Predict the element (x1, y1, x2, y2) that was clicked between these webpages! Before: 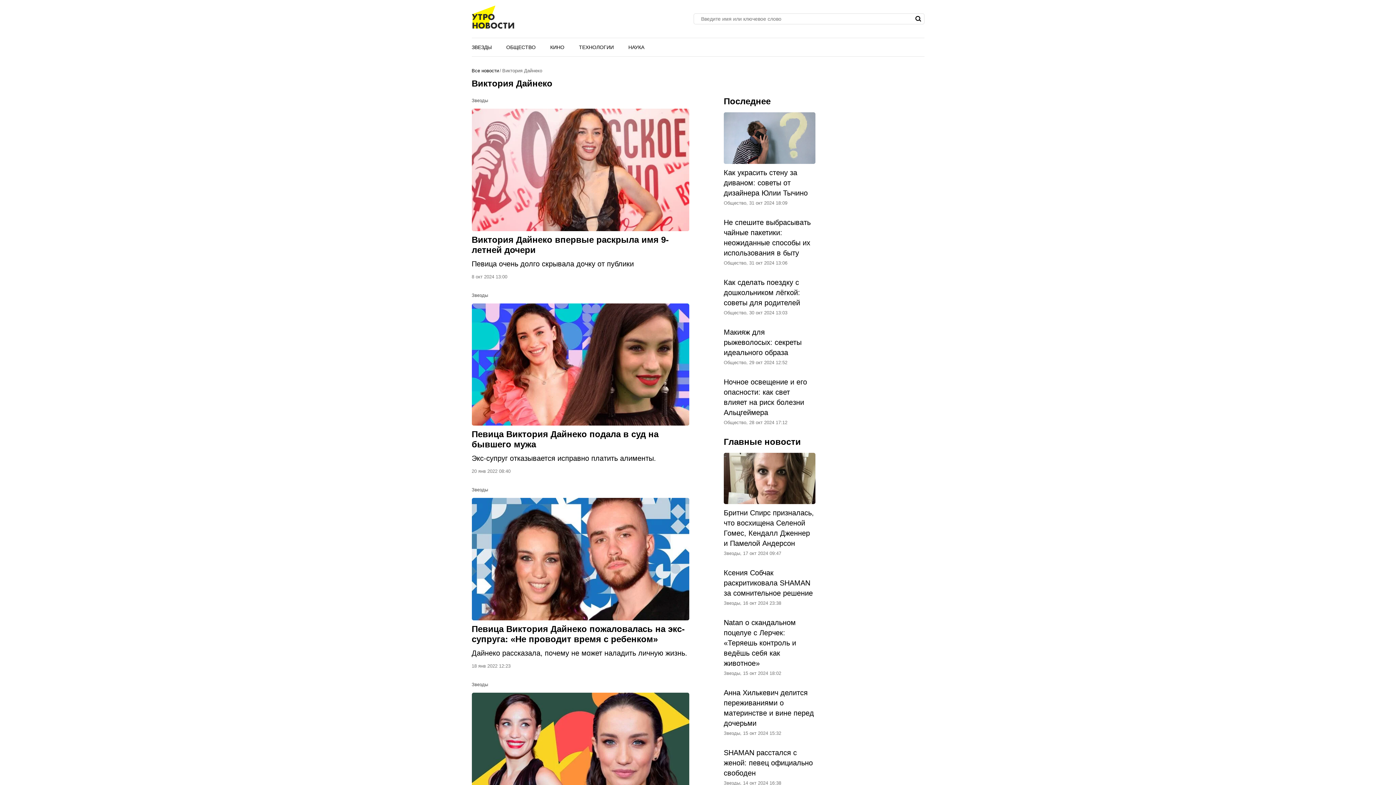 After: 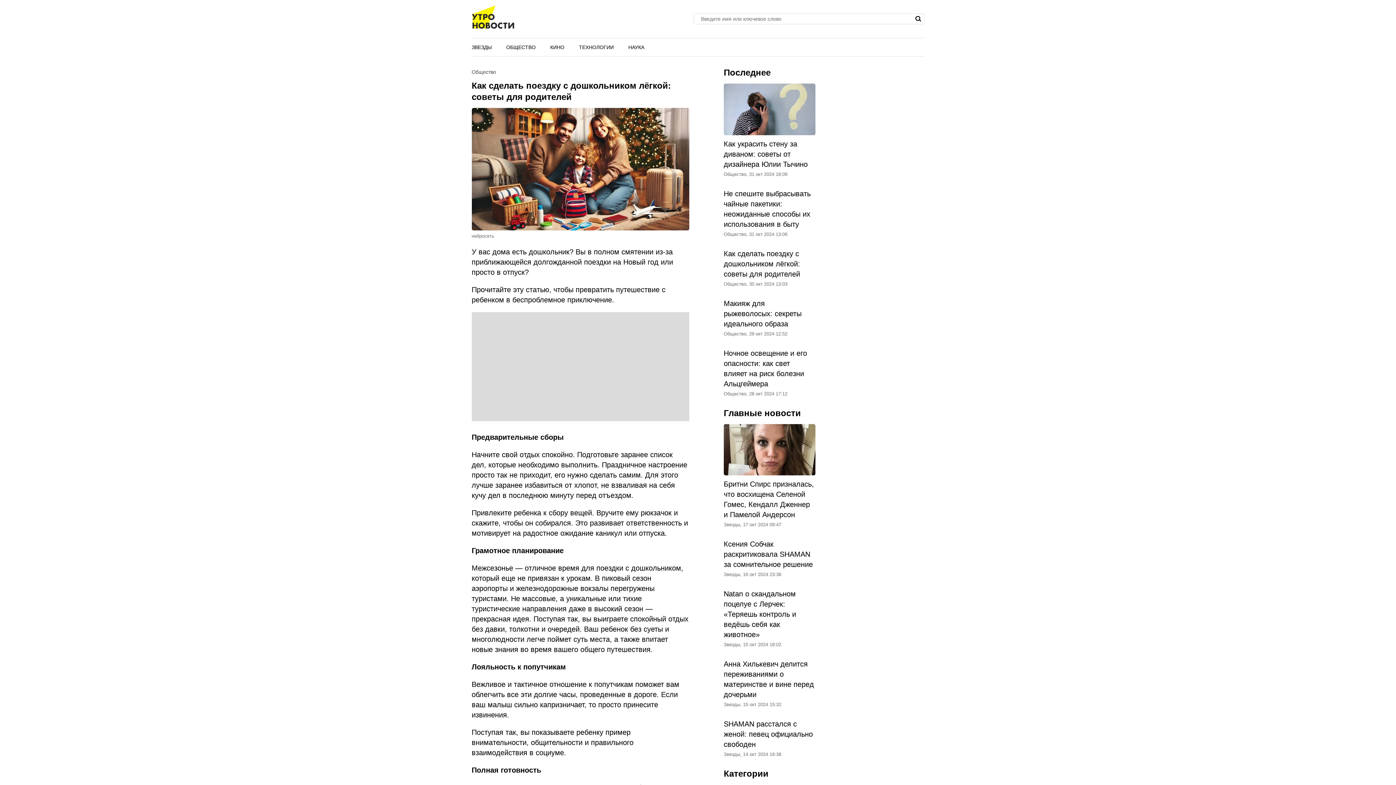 Action: label: Как сделать поездку с дошкольником лёгкой: советы для родителей
Общество, 30 окт 2024 13:03 bbox: (723, 277, 815, 316)